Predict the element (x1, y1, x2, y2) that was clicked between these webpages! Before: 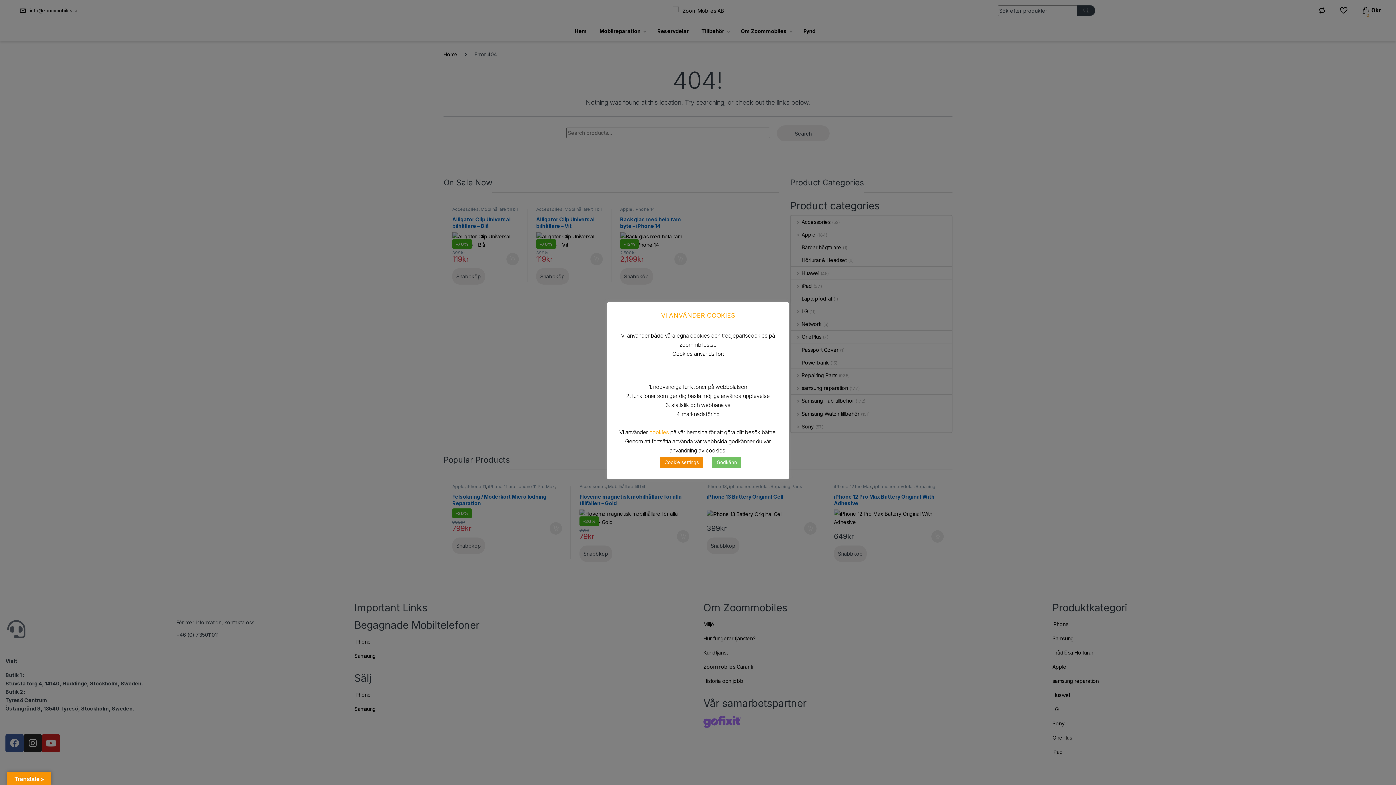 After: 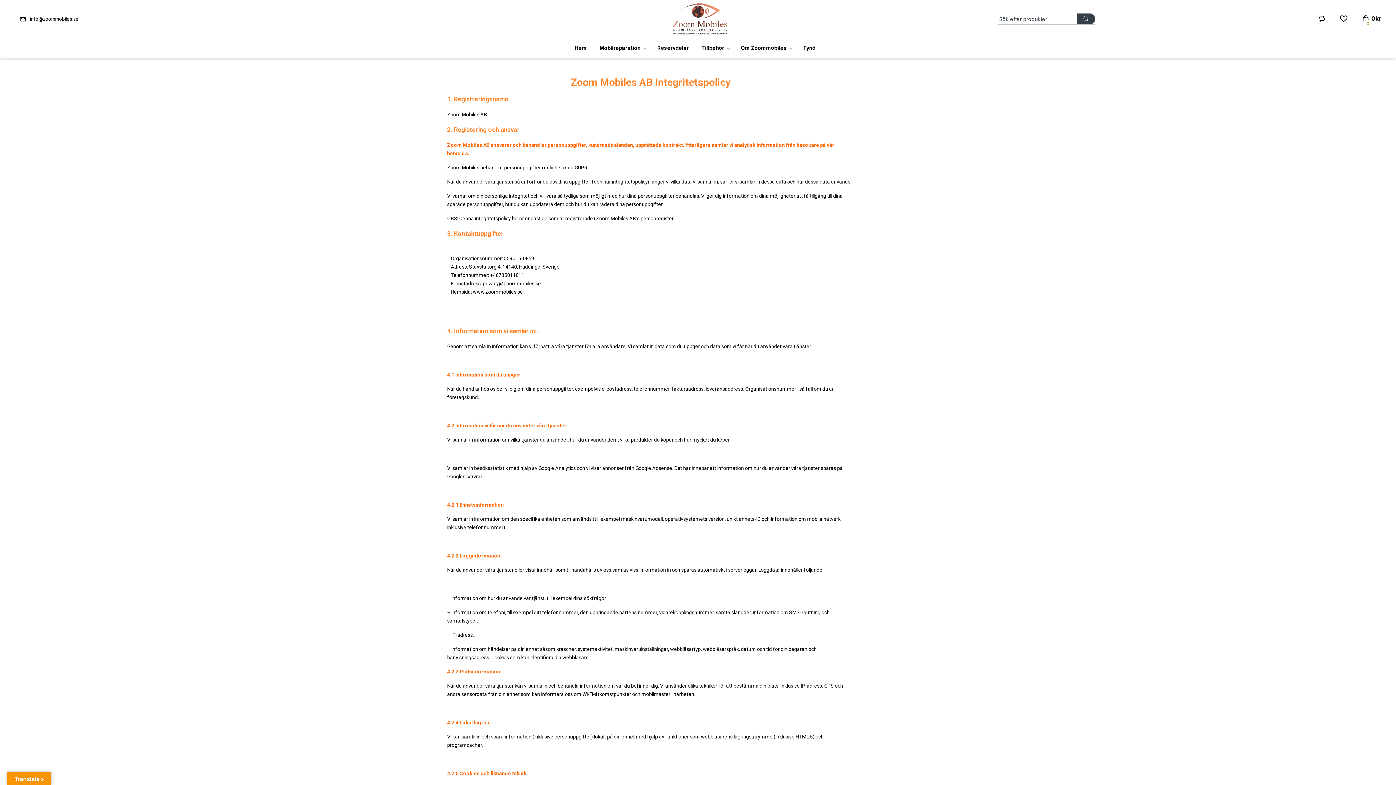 Action: label: cookies bbox: (649, 429, 669, 436)